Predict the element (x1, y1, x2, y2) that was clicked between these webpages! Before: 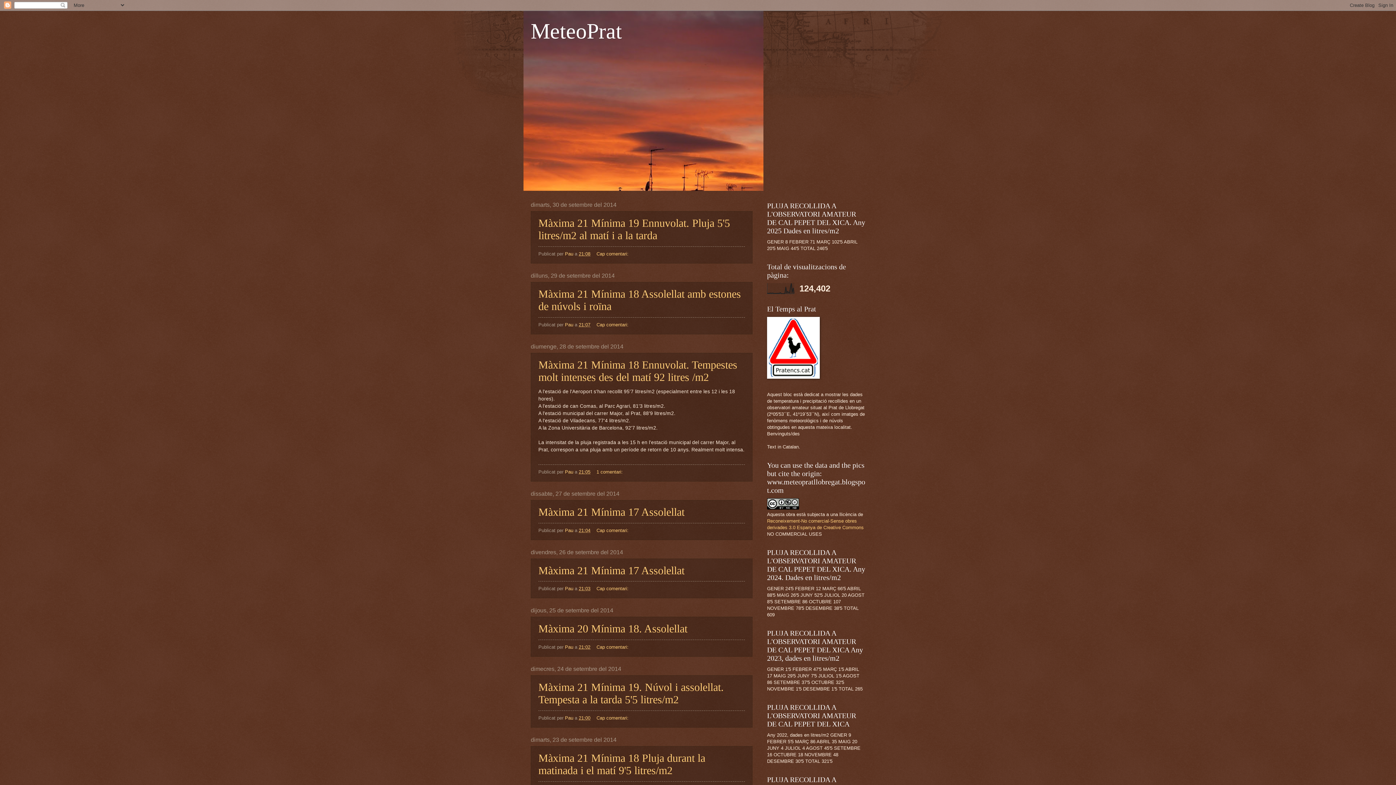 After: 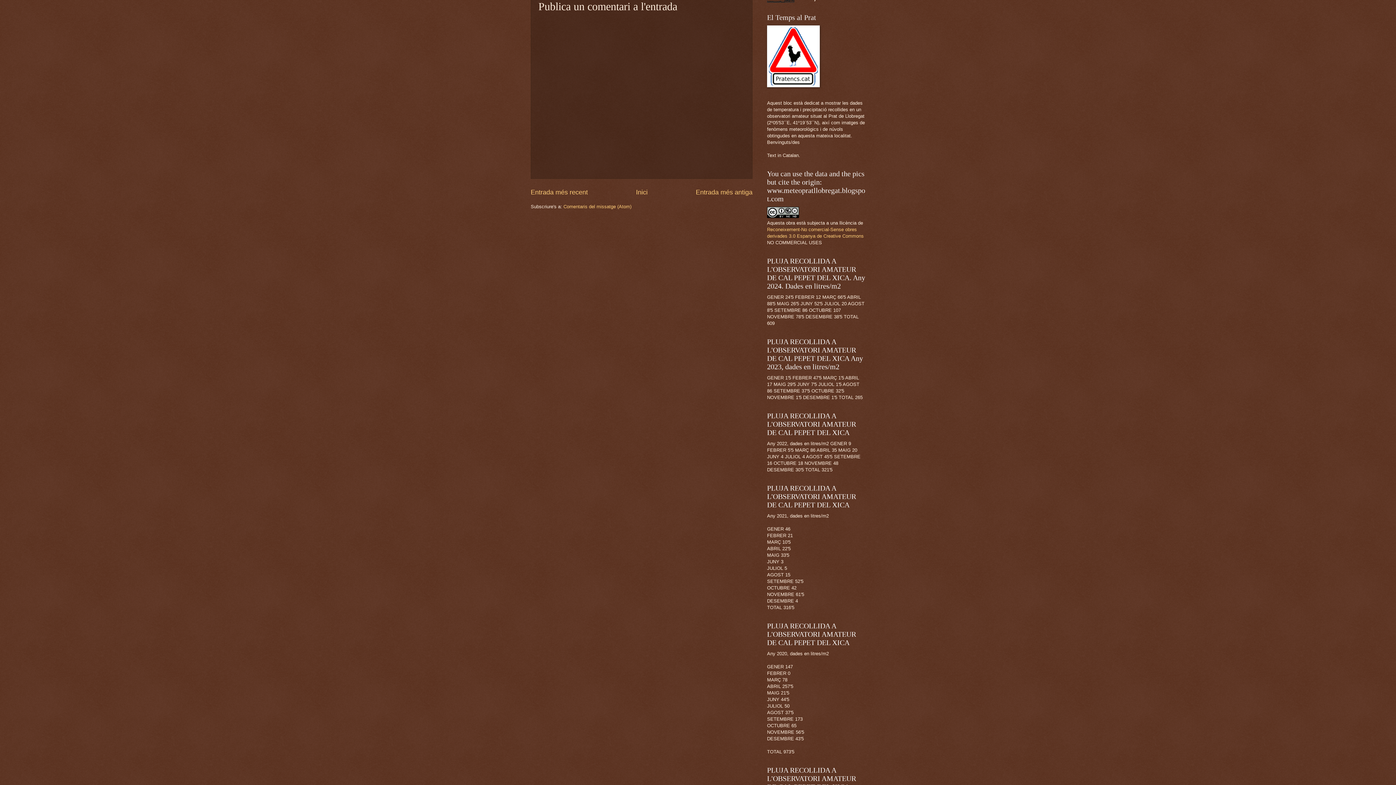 Action: bbox: (596, 251, 630, 256) label: Cap comentari: 